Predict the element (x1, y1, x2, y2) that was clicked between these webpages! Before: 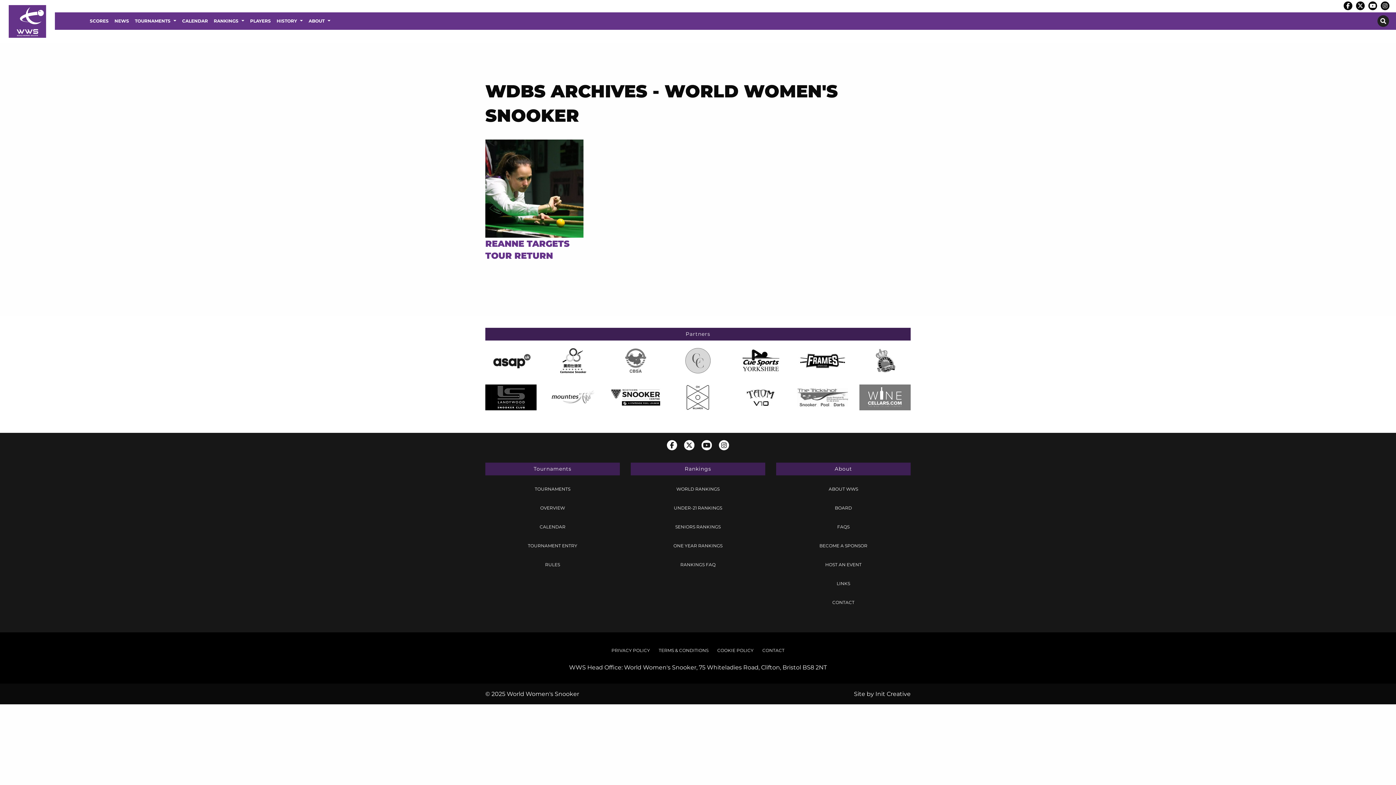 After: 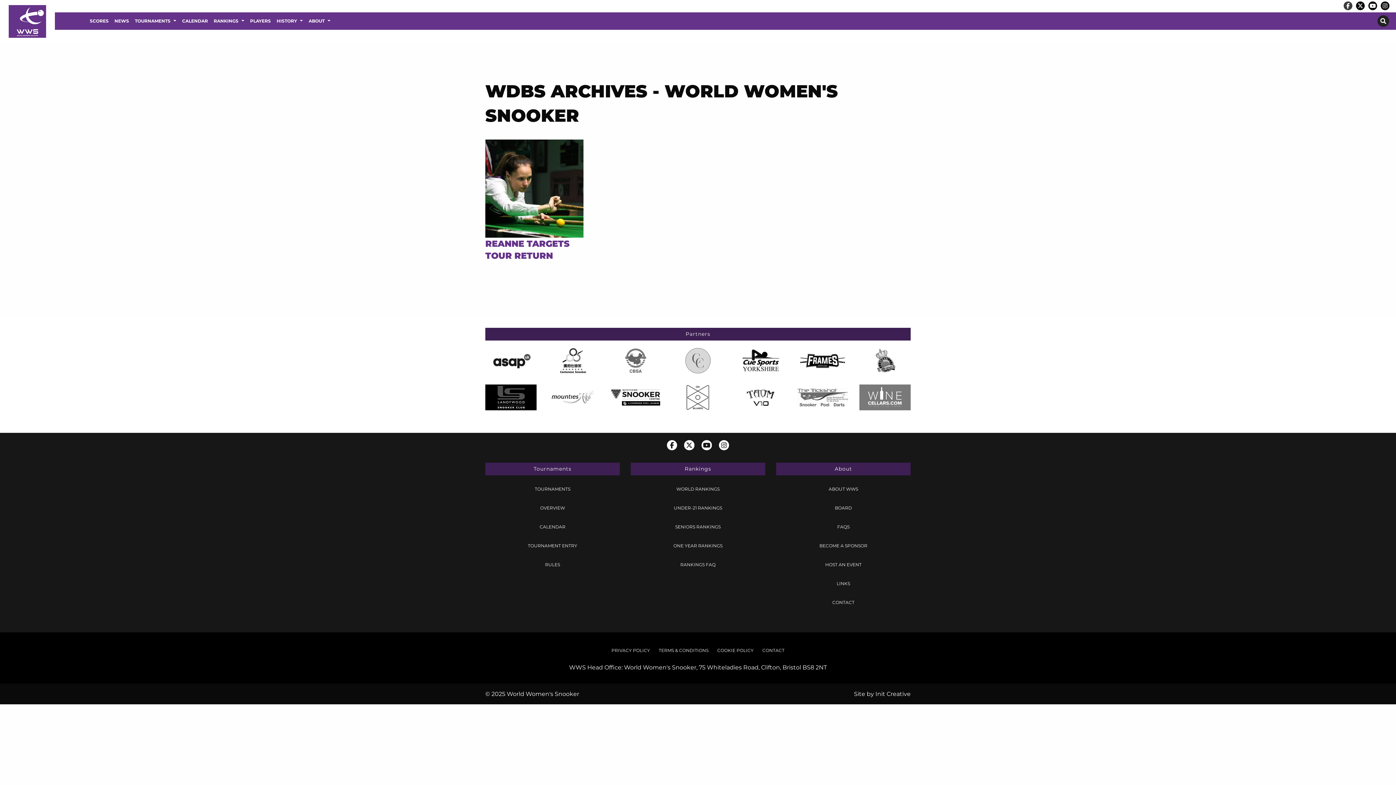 Action: bbox: (1342, 1, 1353, 10)